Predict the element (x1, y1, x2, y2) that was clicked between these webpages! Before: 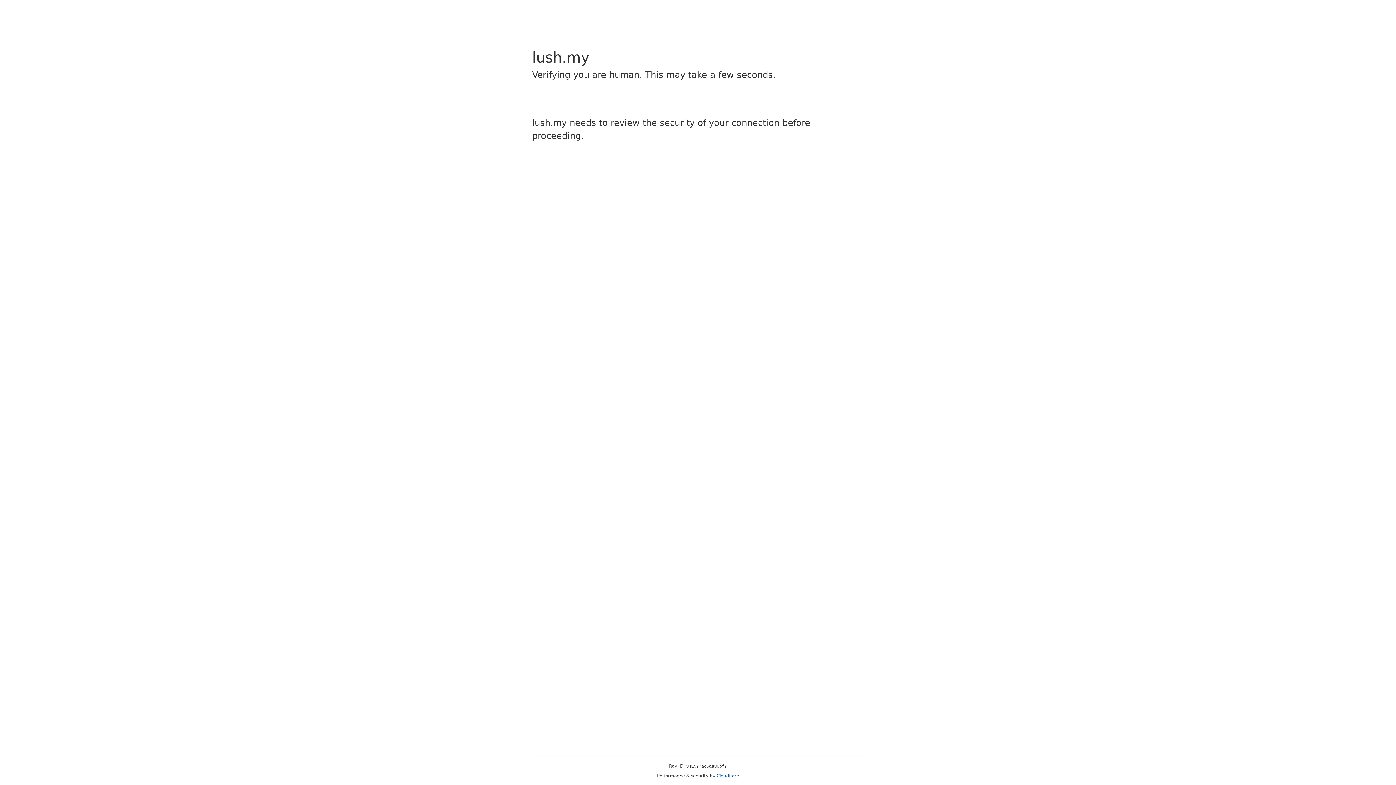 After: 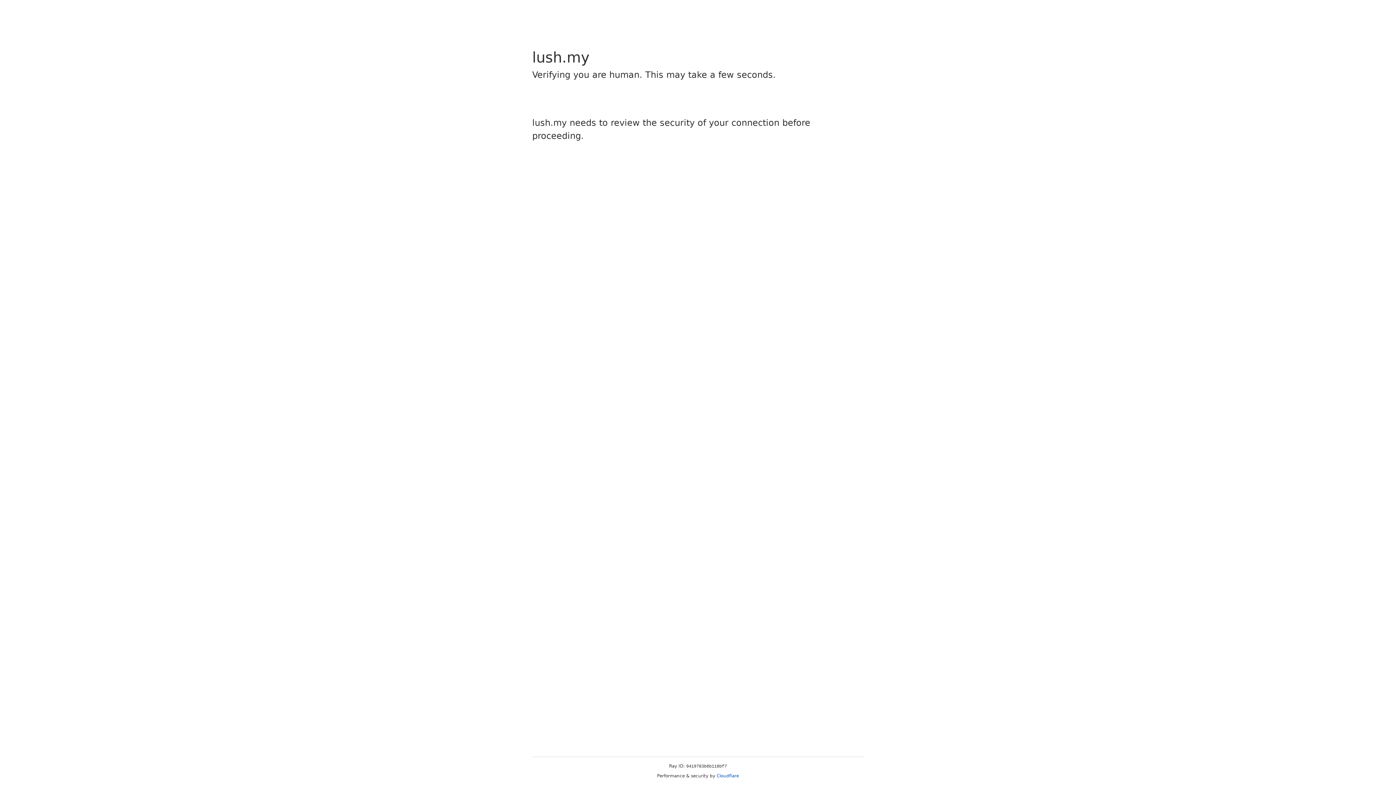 Action: label: Cloudflare bbox: (716, 773, 739, 778)